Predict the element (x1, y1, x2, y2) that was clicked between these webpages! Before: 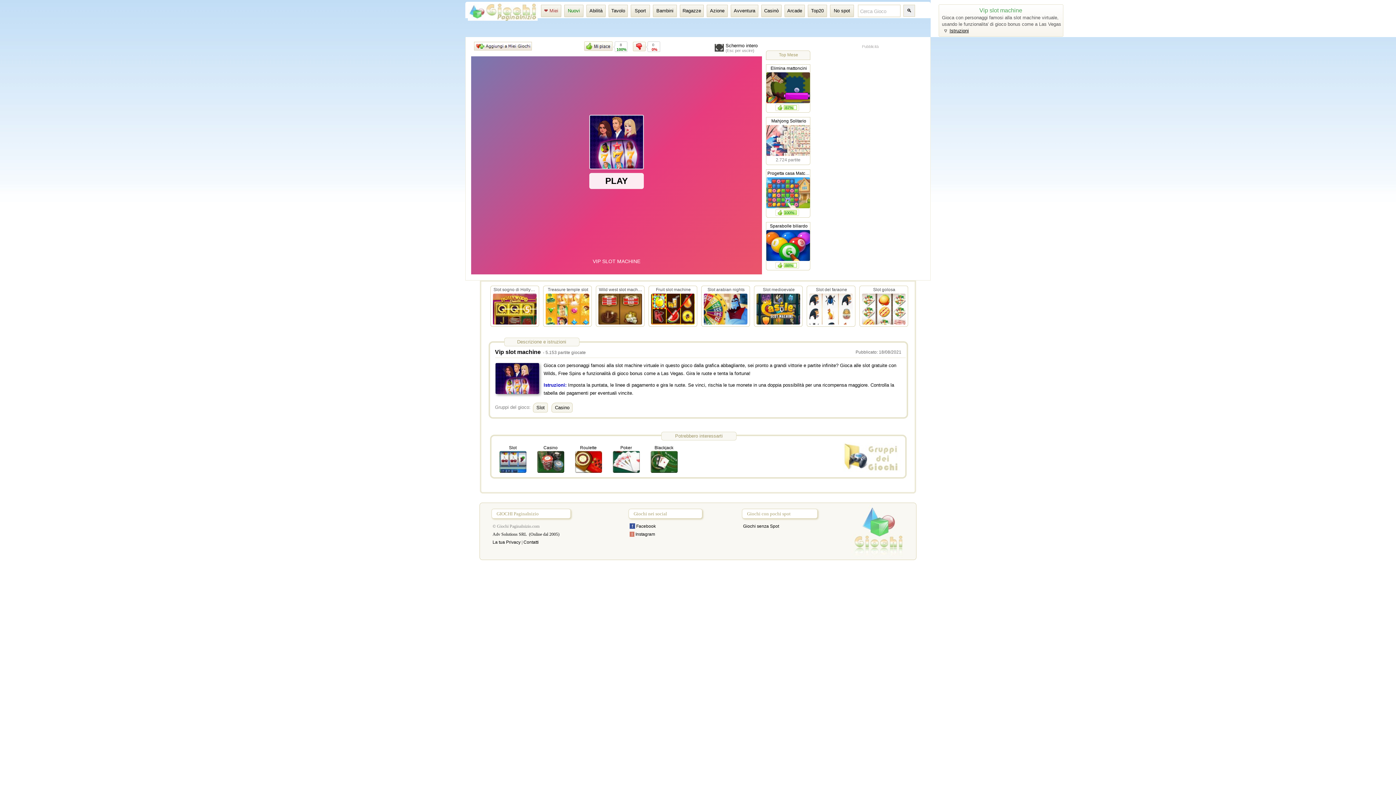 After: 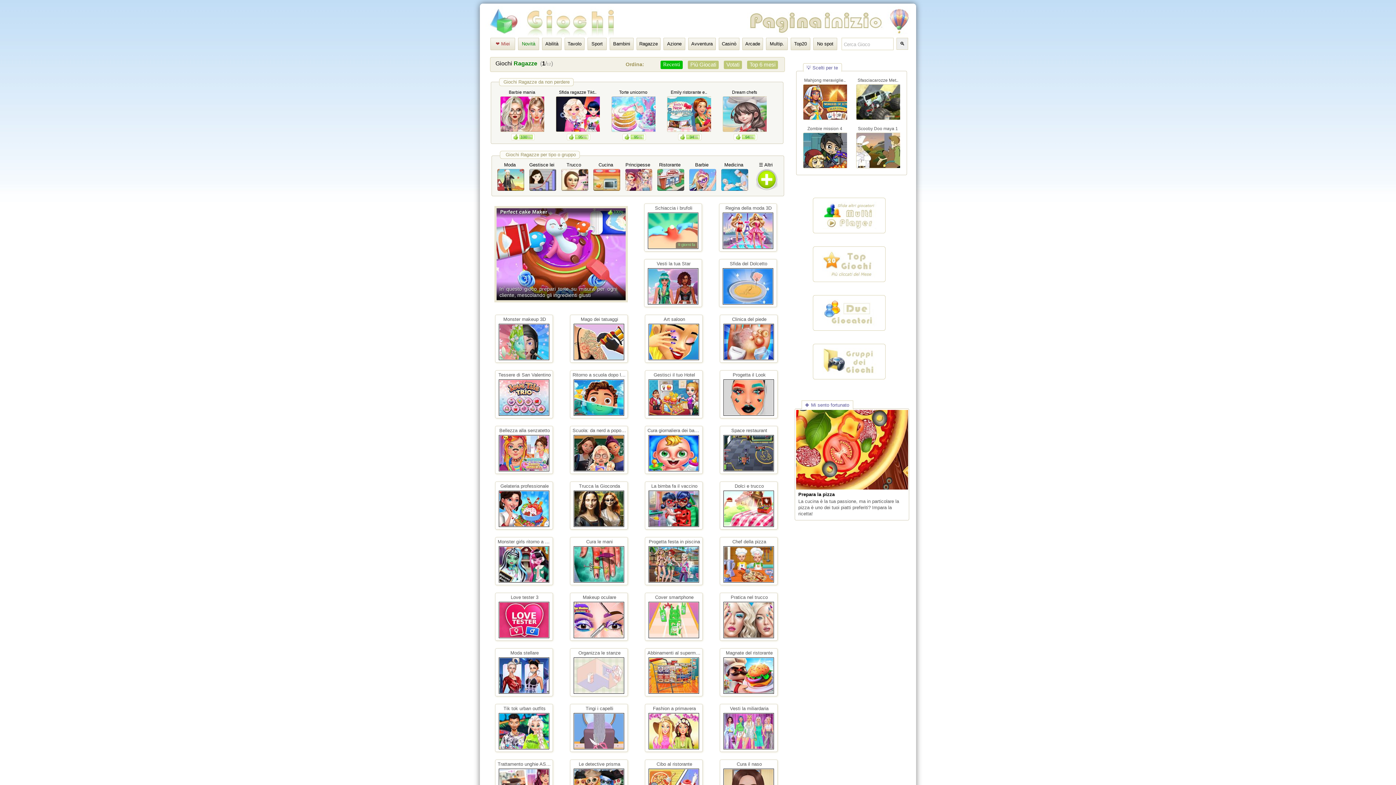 Action: label: Ragazze bbox: (680, 4, 704, 17)